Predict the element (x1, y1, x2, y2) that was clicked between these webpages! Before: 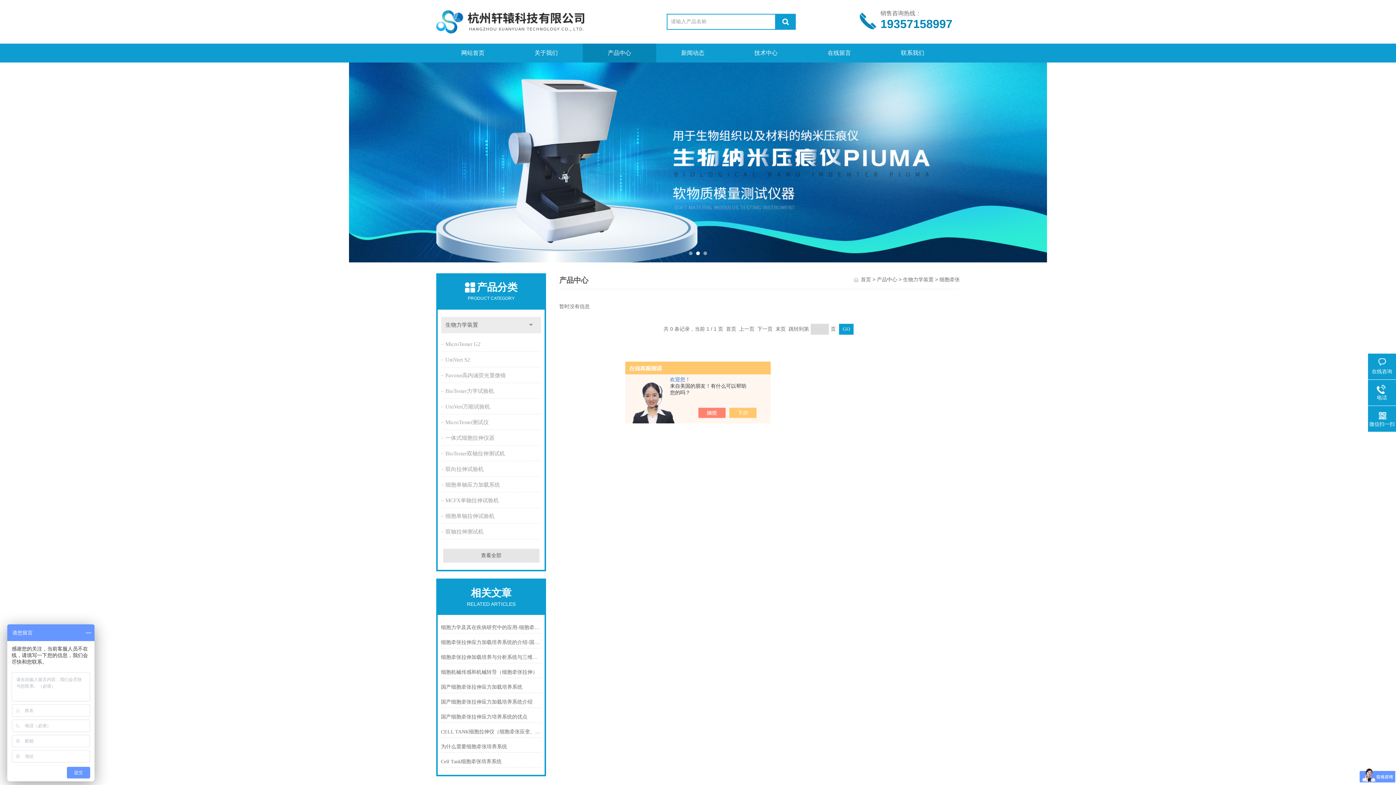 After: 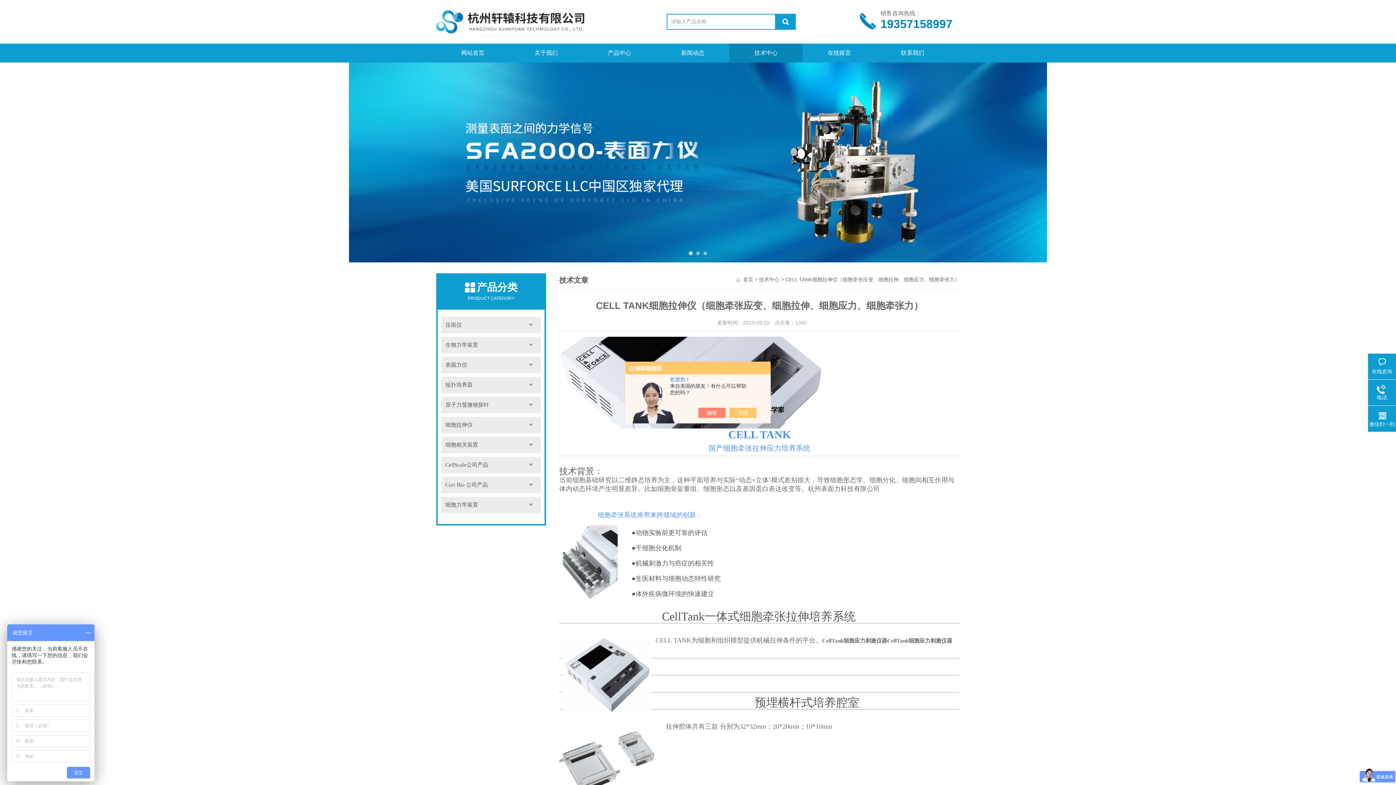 Action: bbox: (441, 726, 541, 737) label: CELL TANK细胞拉伸仪（细胞牵张应变、细胞拉伸、细胞应力、细胞牵张力）